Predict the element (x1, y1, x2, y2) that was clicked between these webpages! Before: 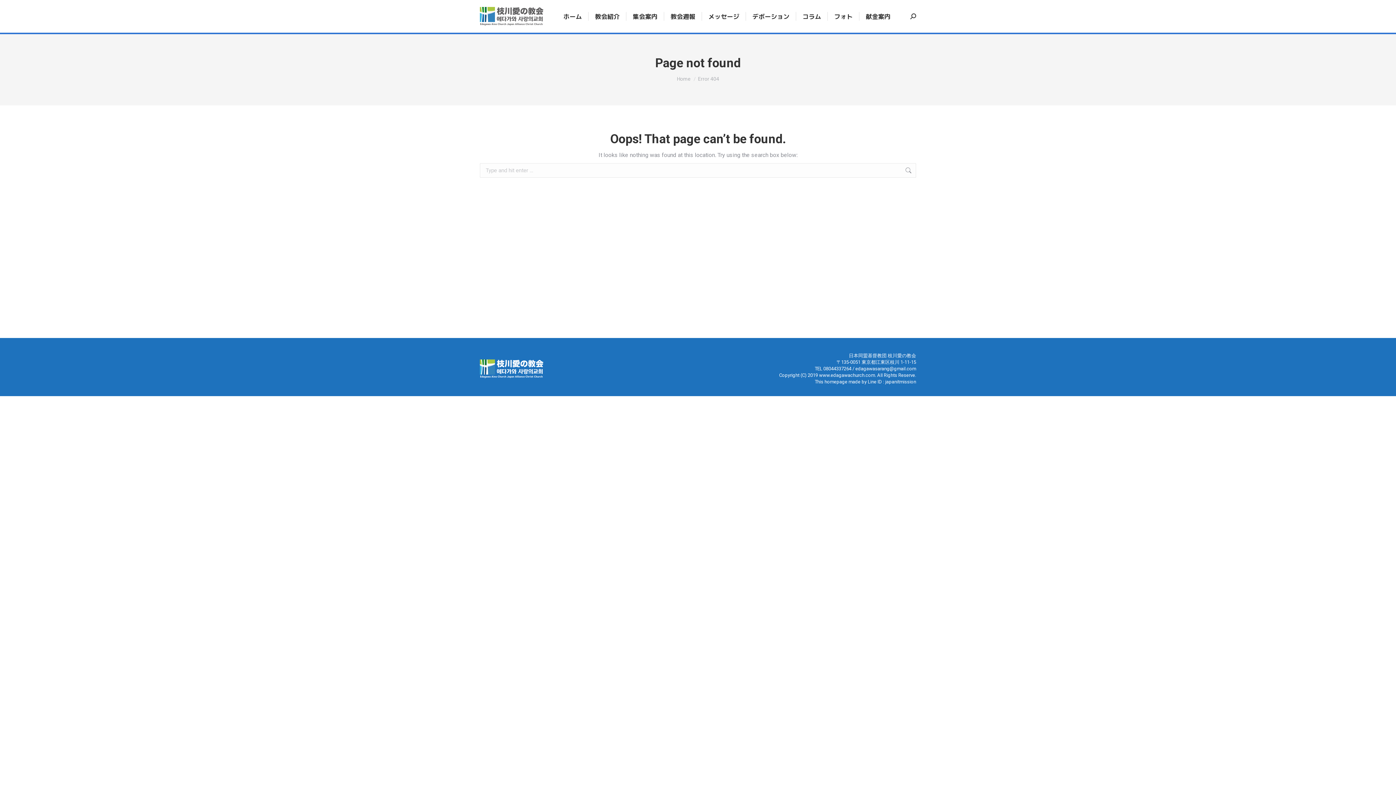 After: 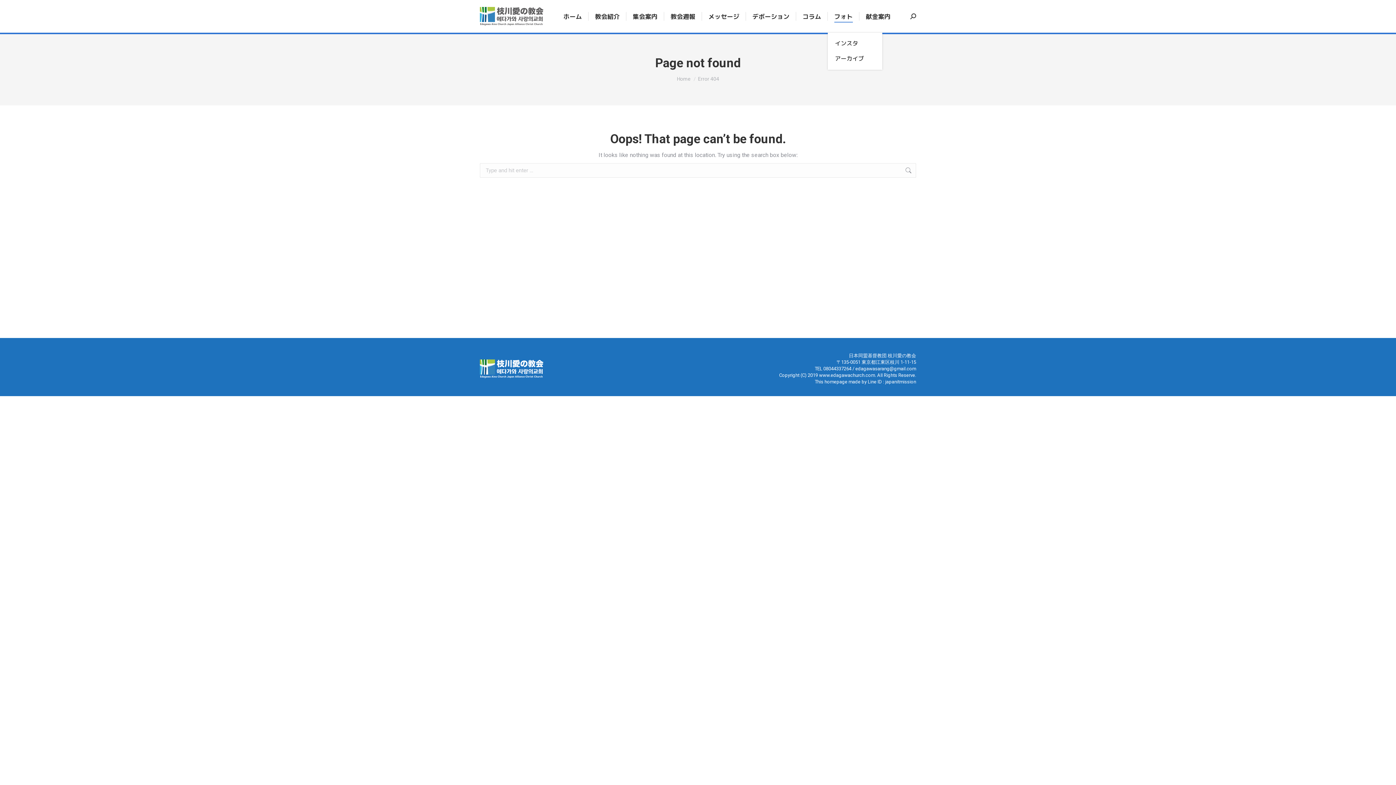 Action: bbox: (832, 6, 854, 26) label: フォト